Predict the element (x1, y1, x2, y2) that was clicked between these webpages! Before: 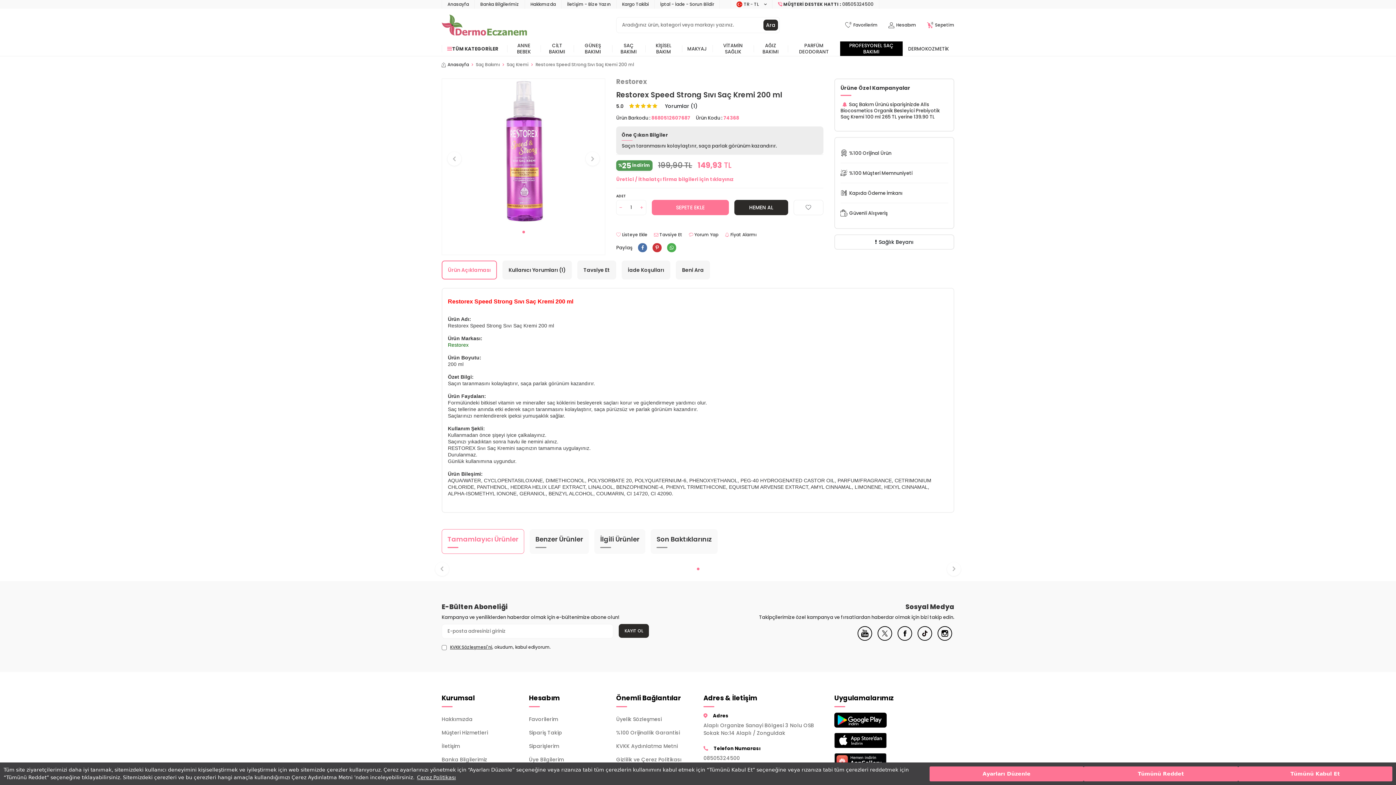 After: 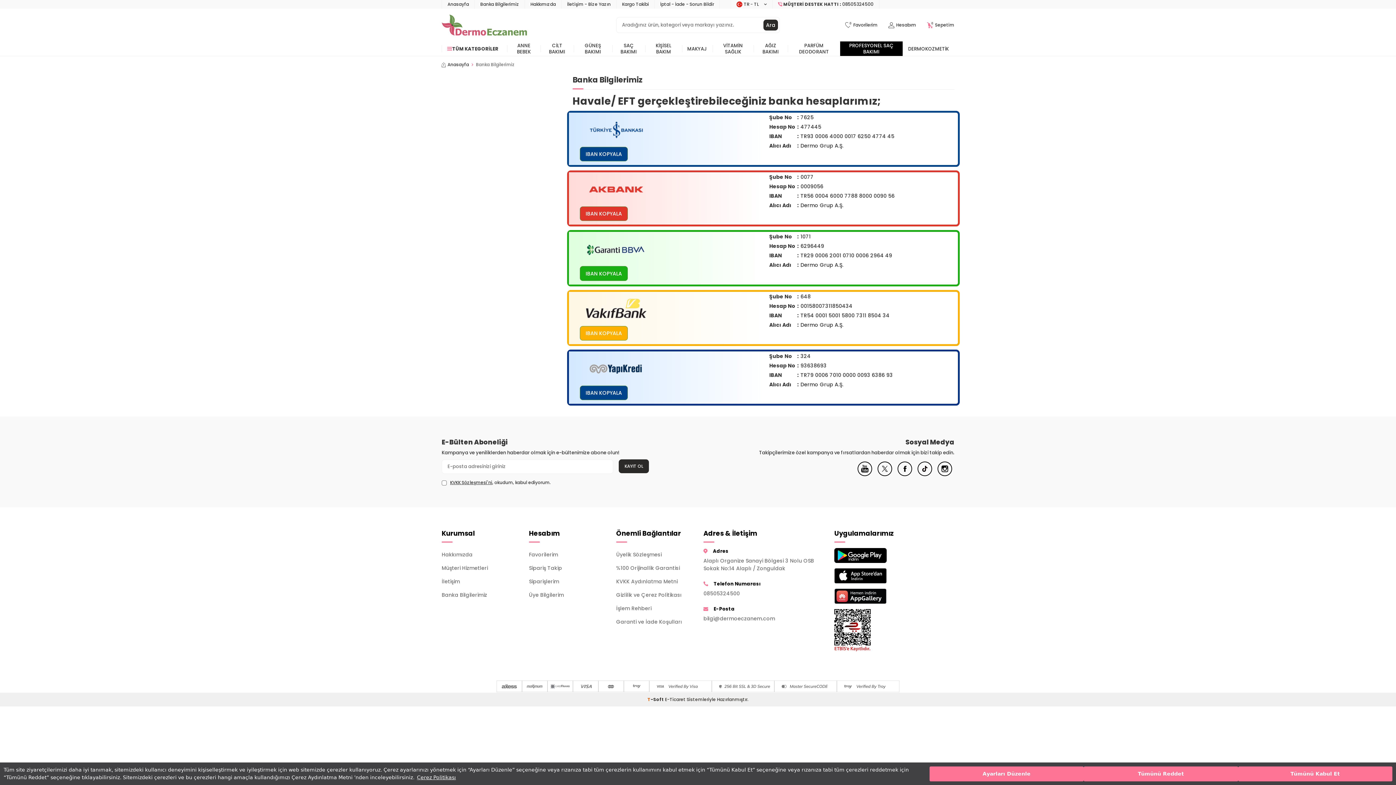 Action: label: Banka Bilgilerimiz bbox: (441, 753, 518, 766)